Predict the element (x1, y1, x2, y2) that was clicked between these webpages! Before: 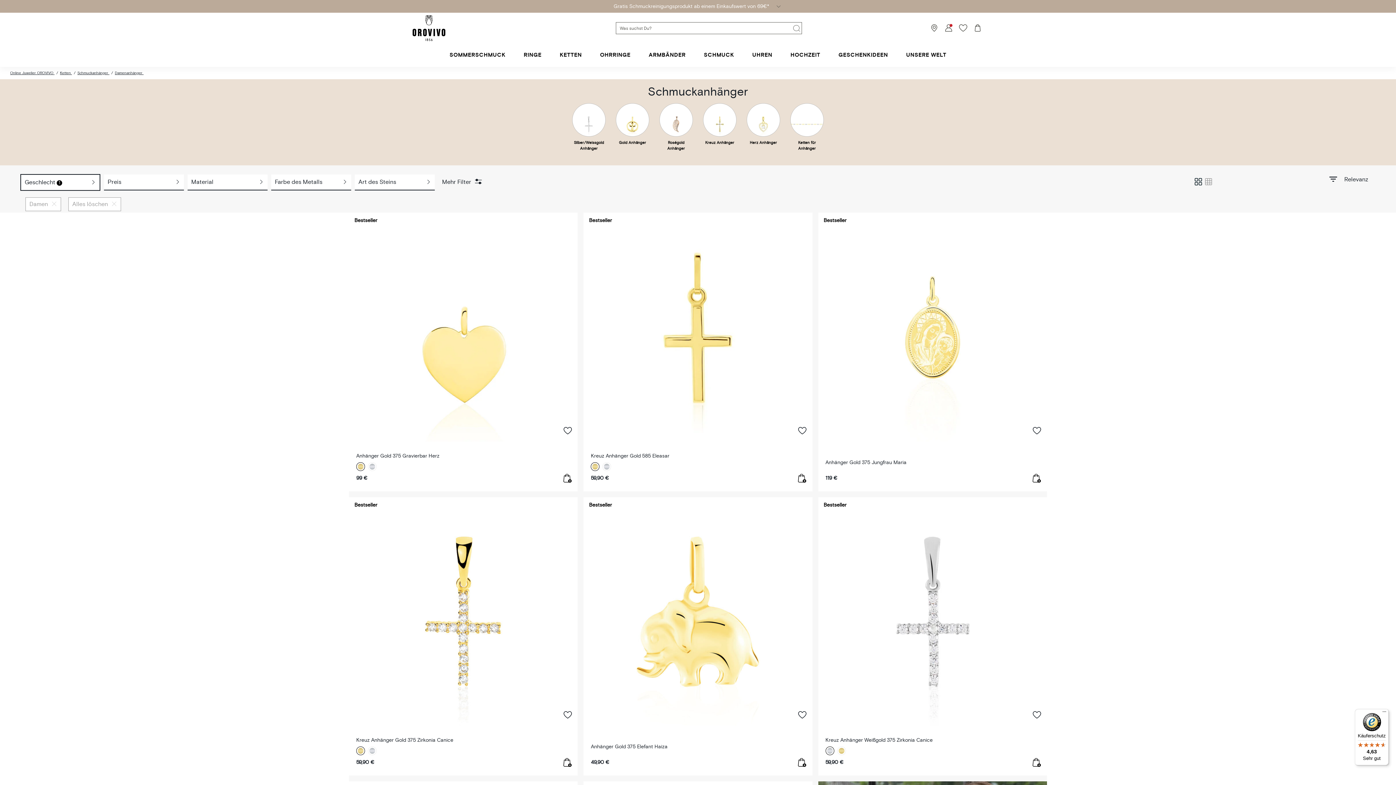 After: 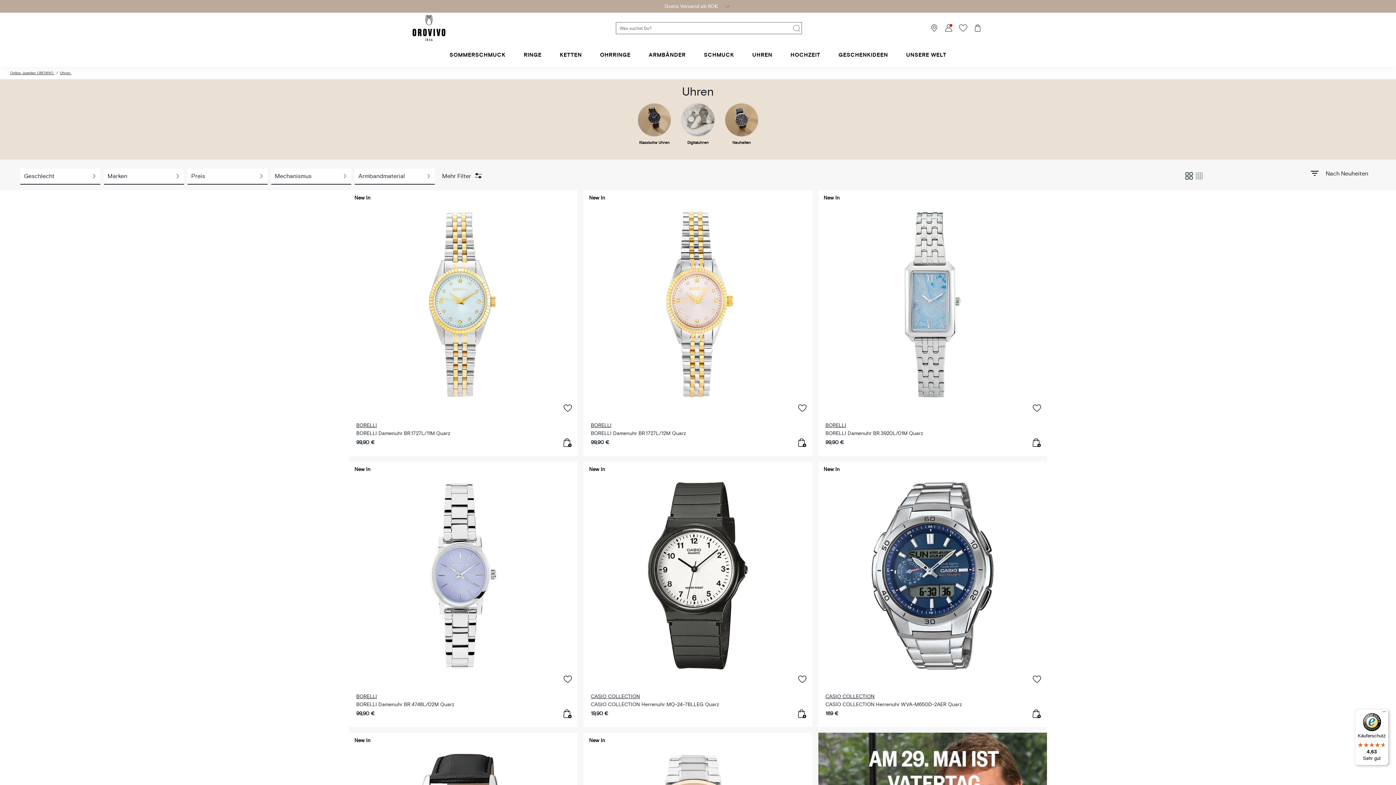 Action: bbox: (743, 43, 781, 66) label: UHREN